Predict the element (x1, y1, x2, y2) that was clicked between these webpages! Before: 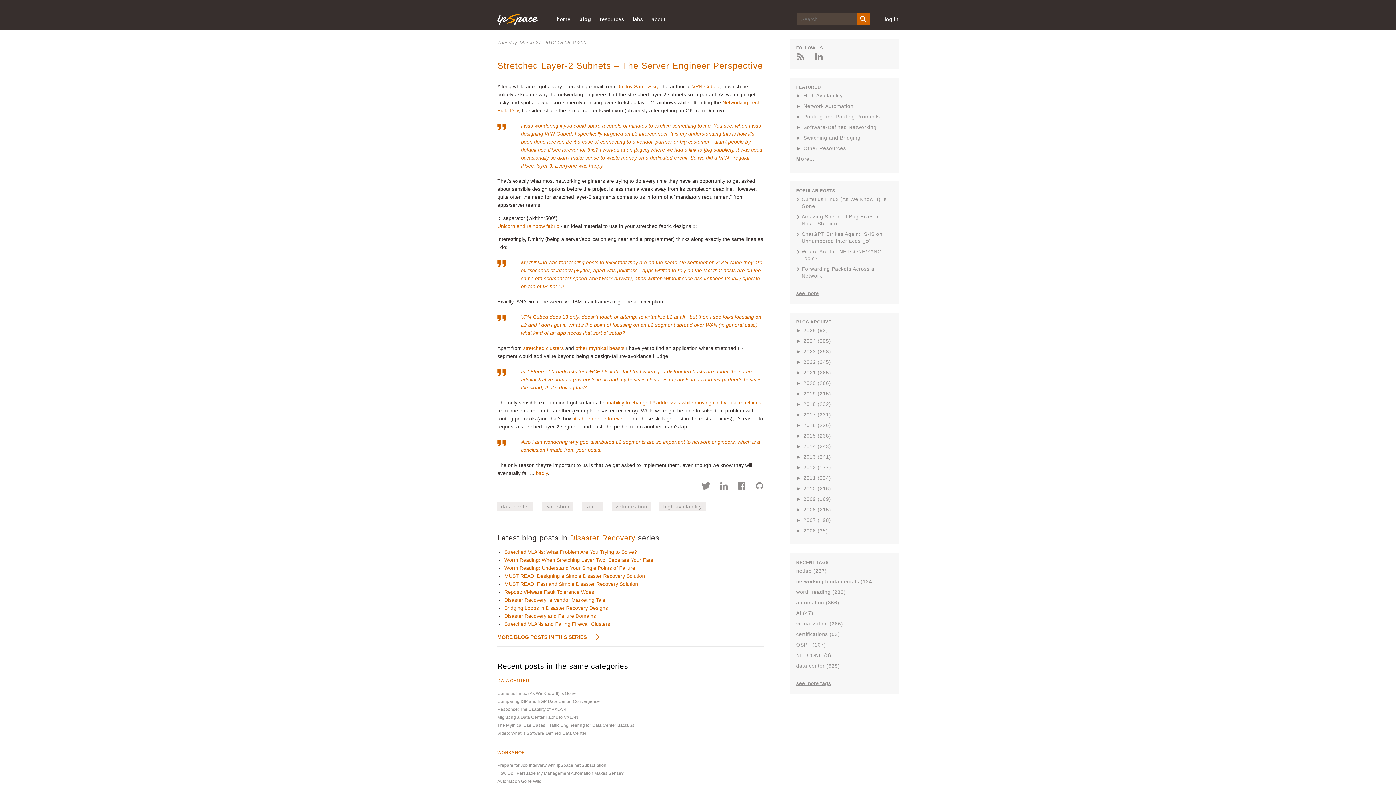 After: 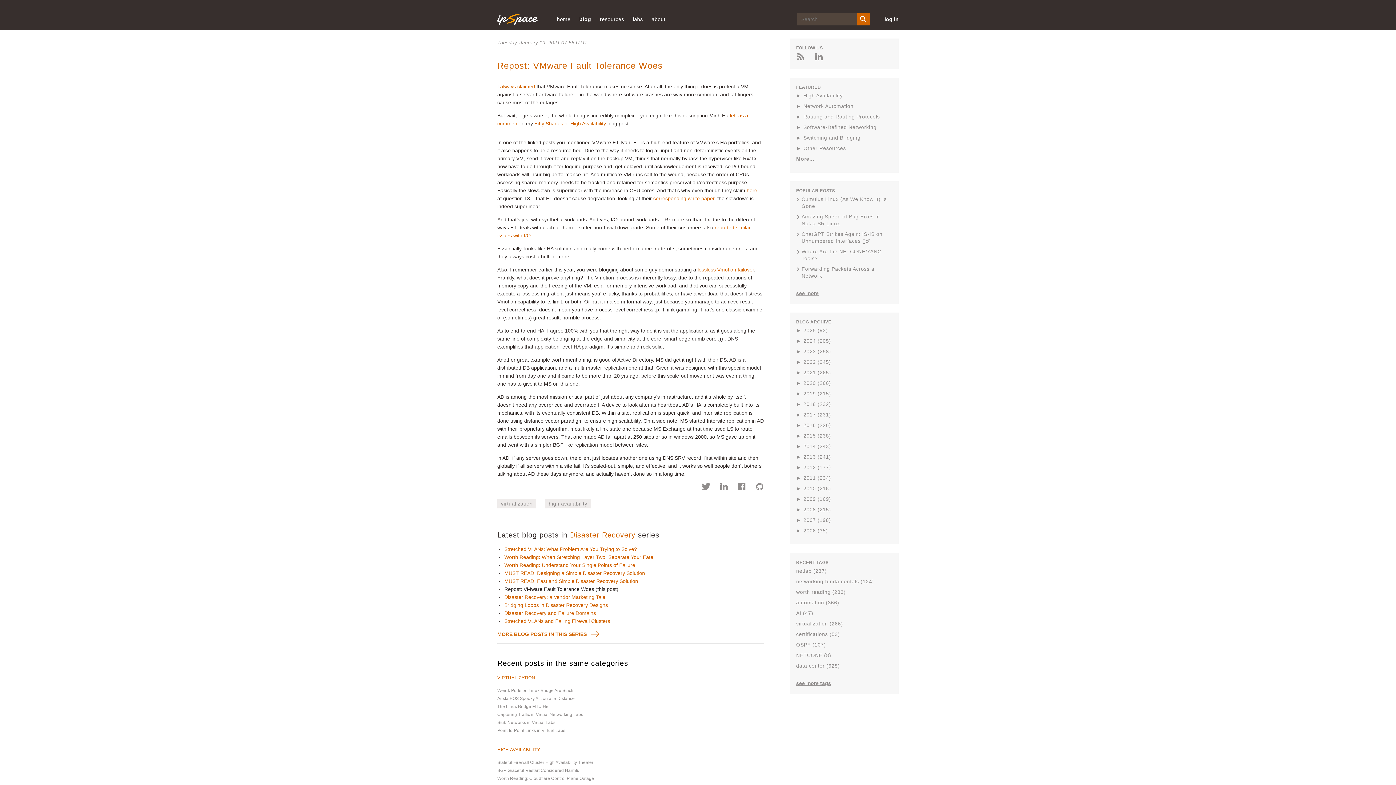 Action: bbox: (504, 589, 594, 595) label: Repost: VMware Fault Tolerance Woes